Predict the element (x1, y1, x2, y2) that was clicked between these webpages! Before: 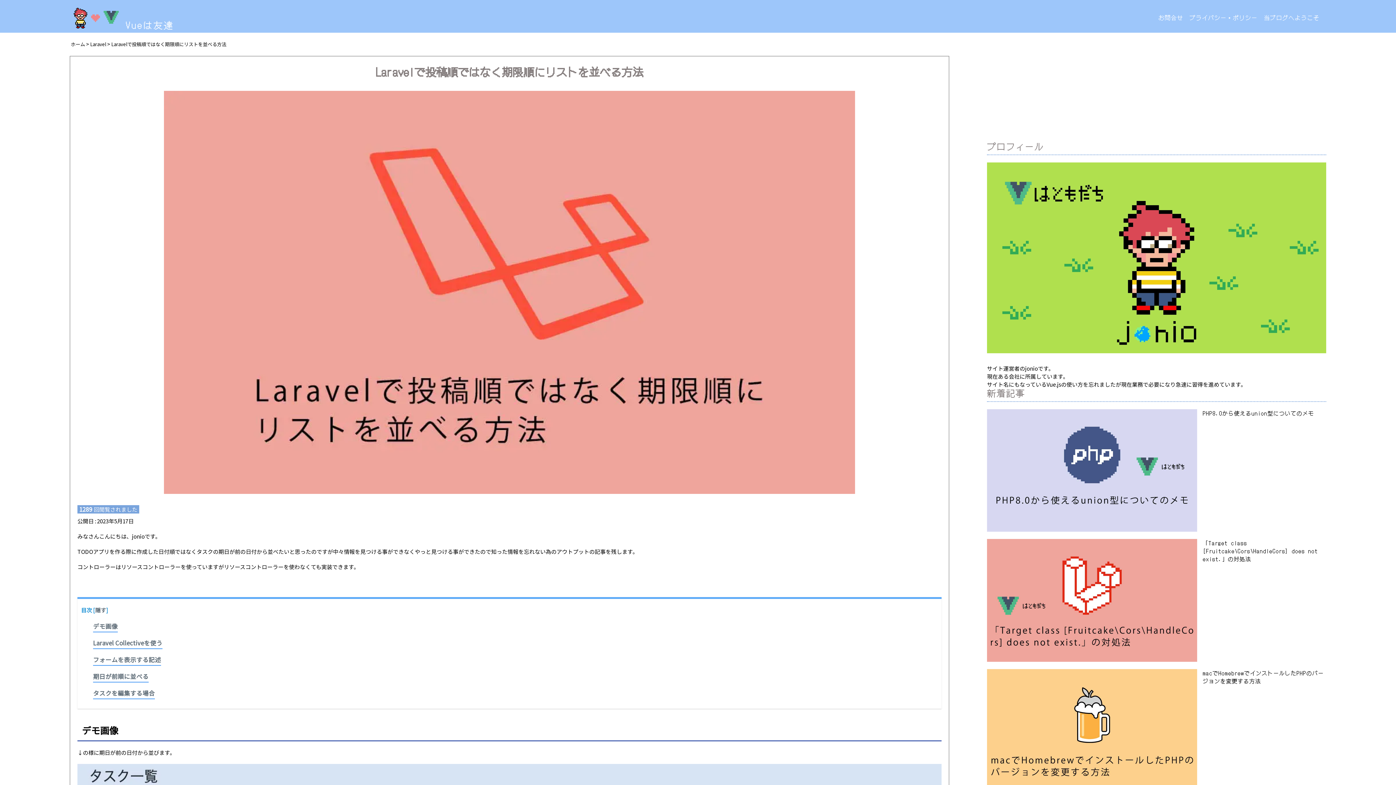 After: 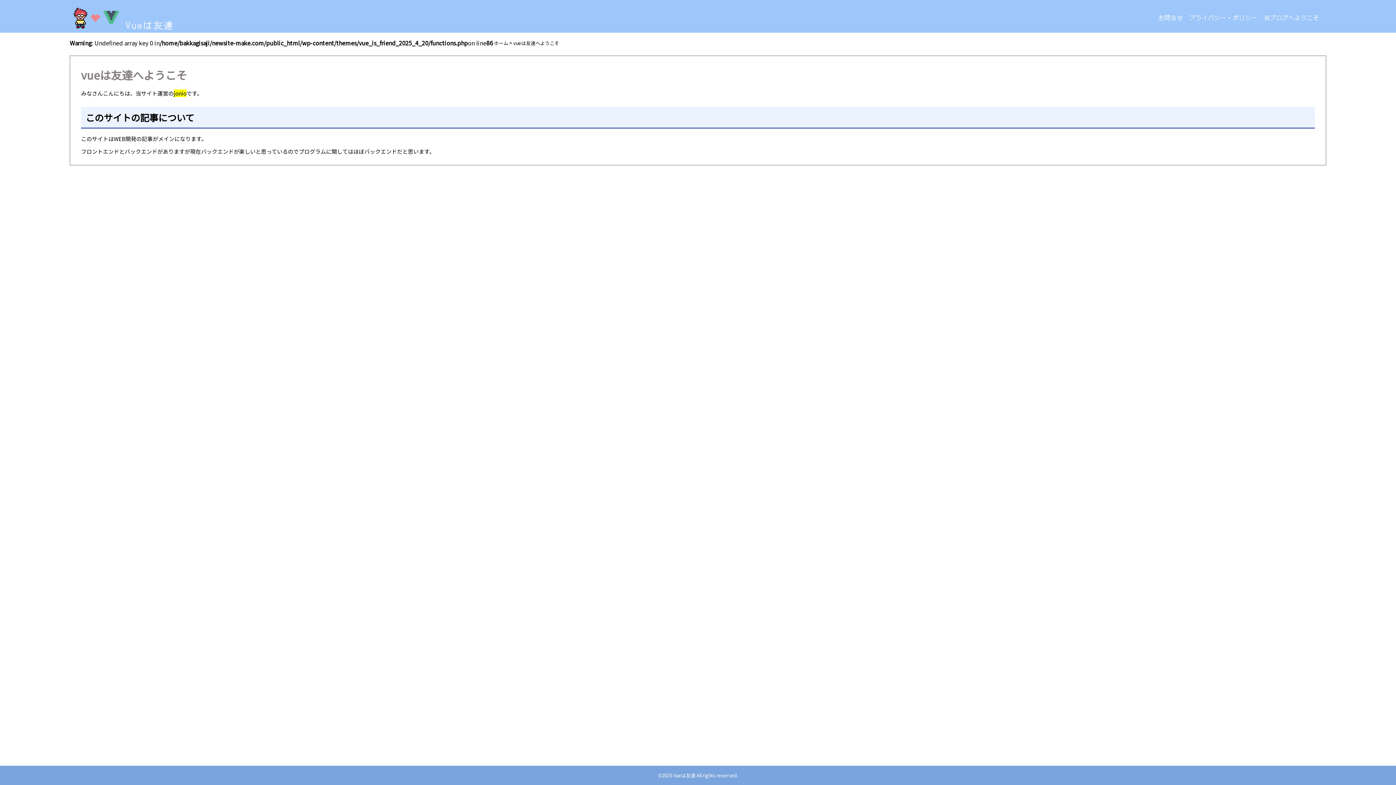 Action: bbox: (1264, 13, 1319, 21) label: 当ブログへようこそ